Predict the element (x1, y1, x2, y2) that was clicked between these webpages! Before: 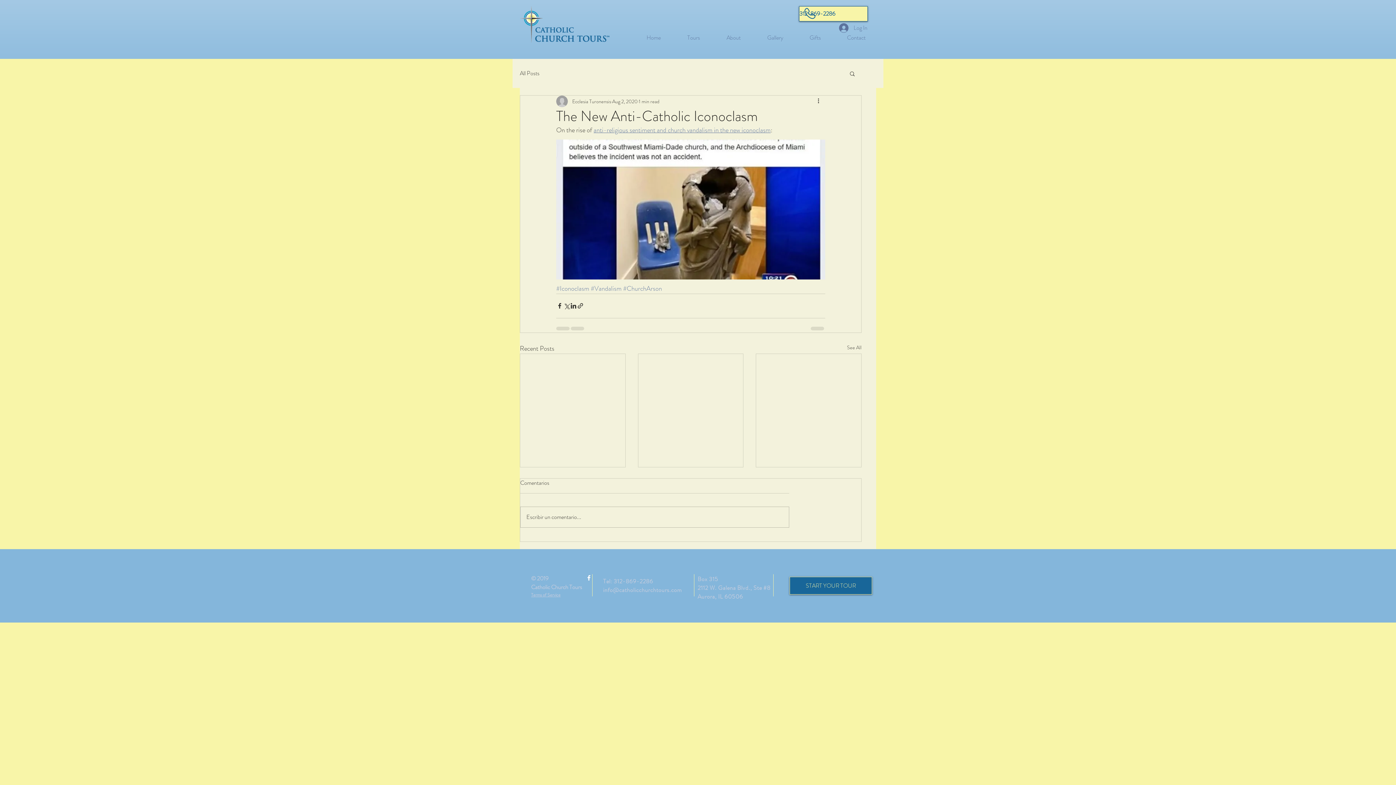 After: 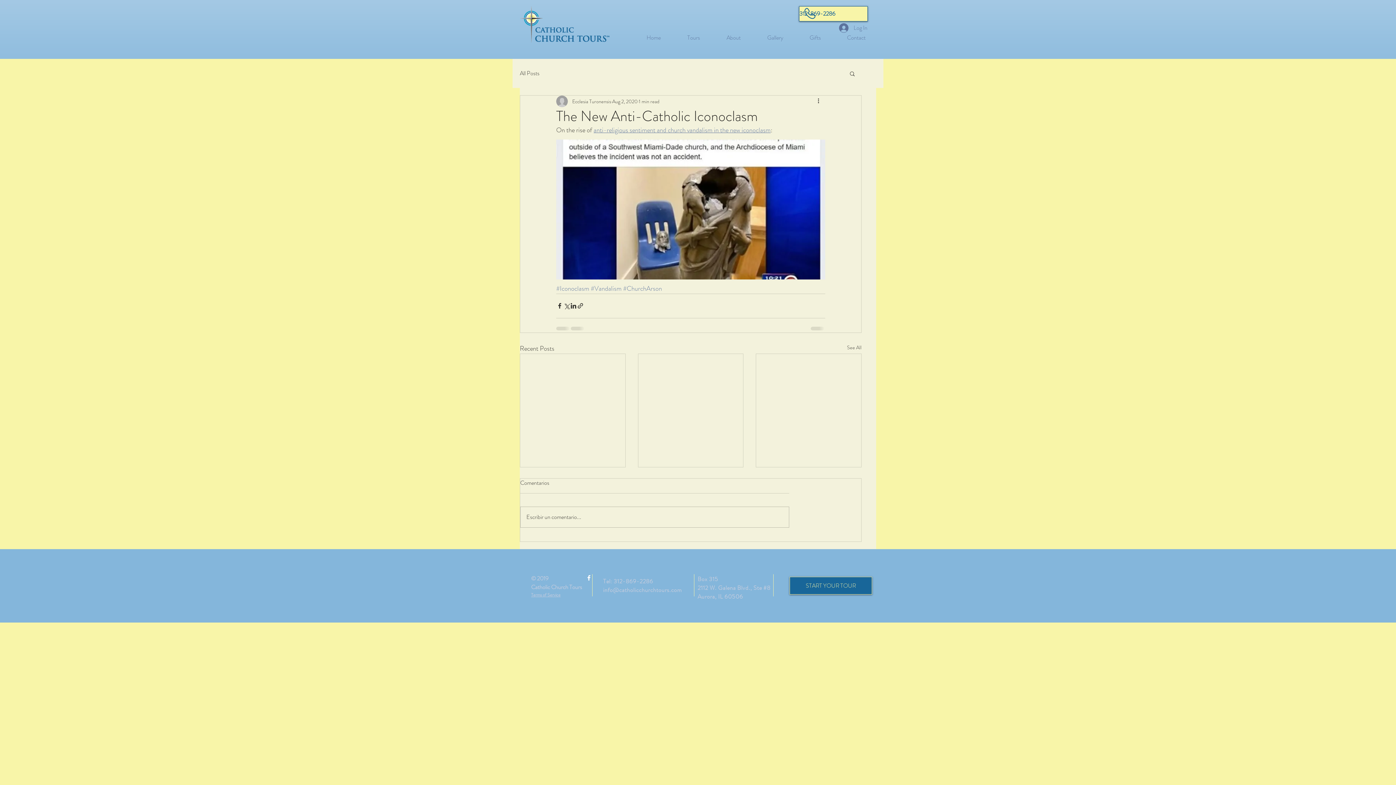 Action: label: Terms of Service bbox: (531, 592, 560, 598)